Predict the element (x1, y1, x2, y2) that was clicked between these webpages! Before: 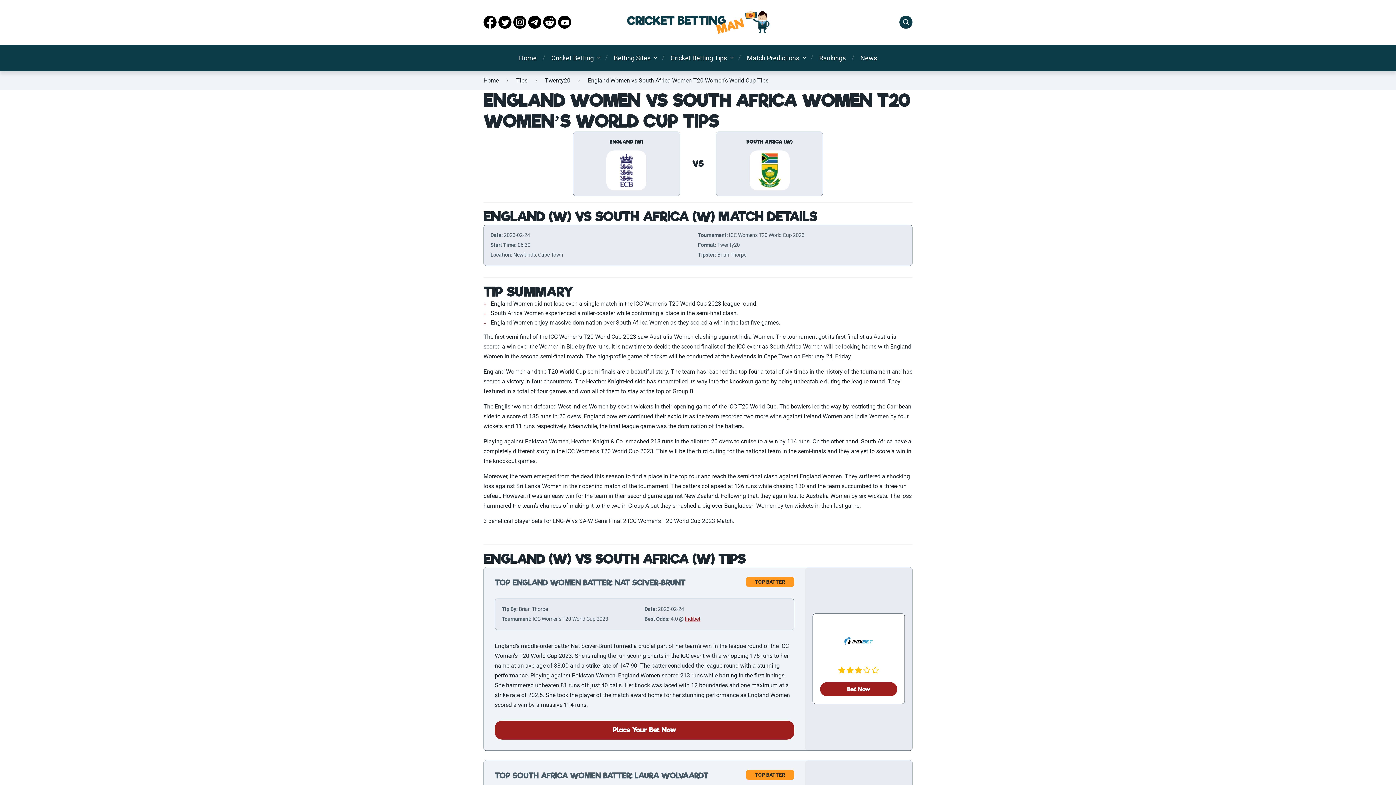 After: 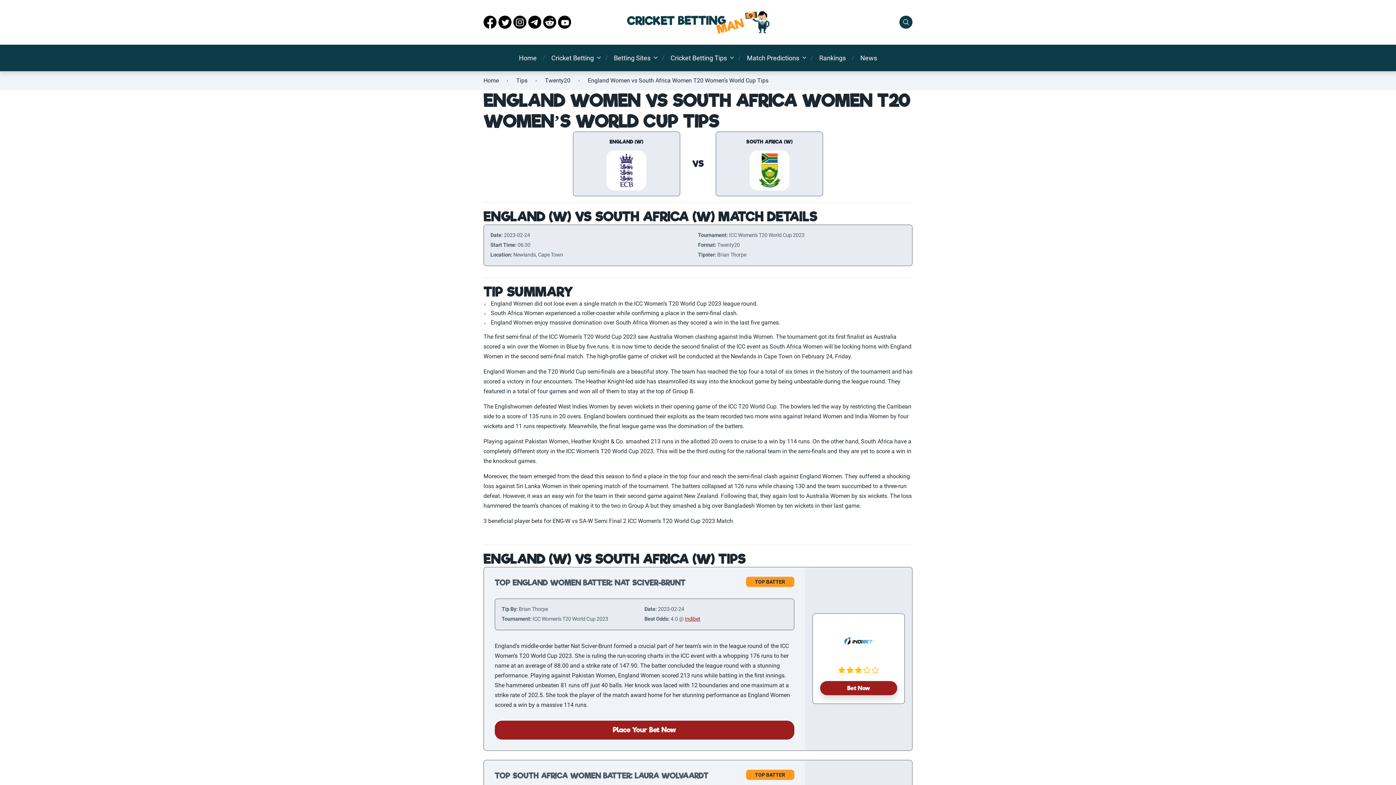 Action: bbox: (820, 682, 897, 696) label: Bet Now